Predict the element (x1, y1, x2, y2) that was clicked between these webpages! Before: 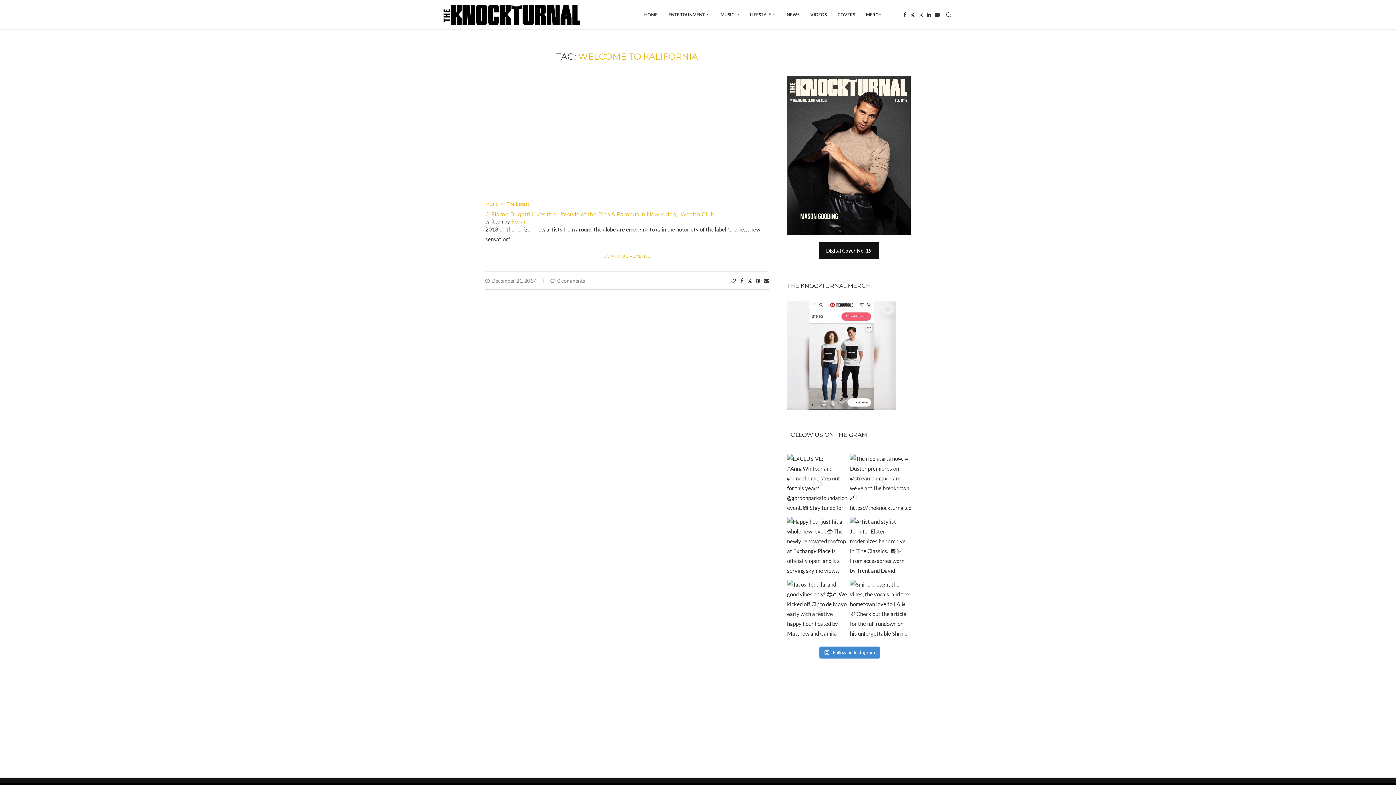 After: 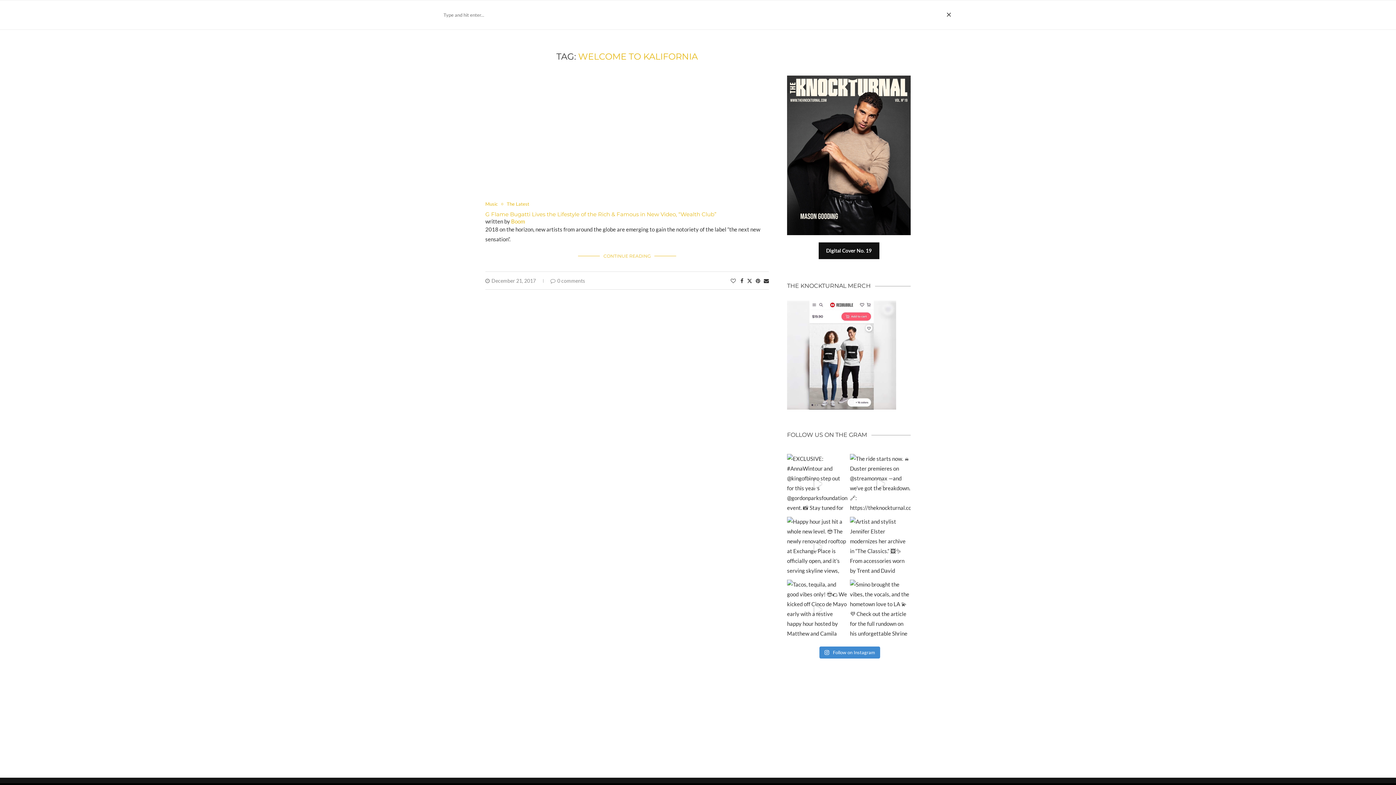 Action: bbox: (945, 0, 952, 29) label: Search